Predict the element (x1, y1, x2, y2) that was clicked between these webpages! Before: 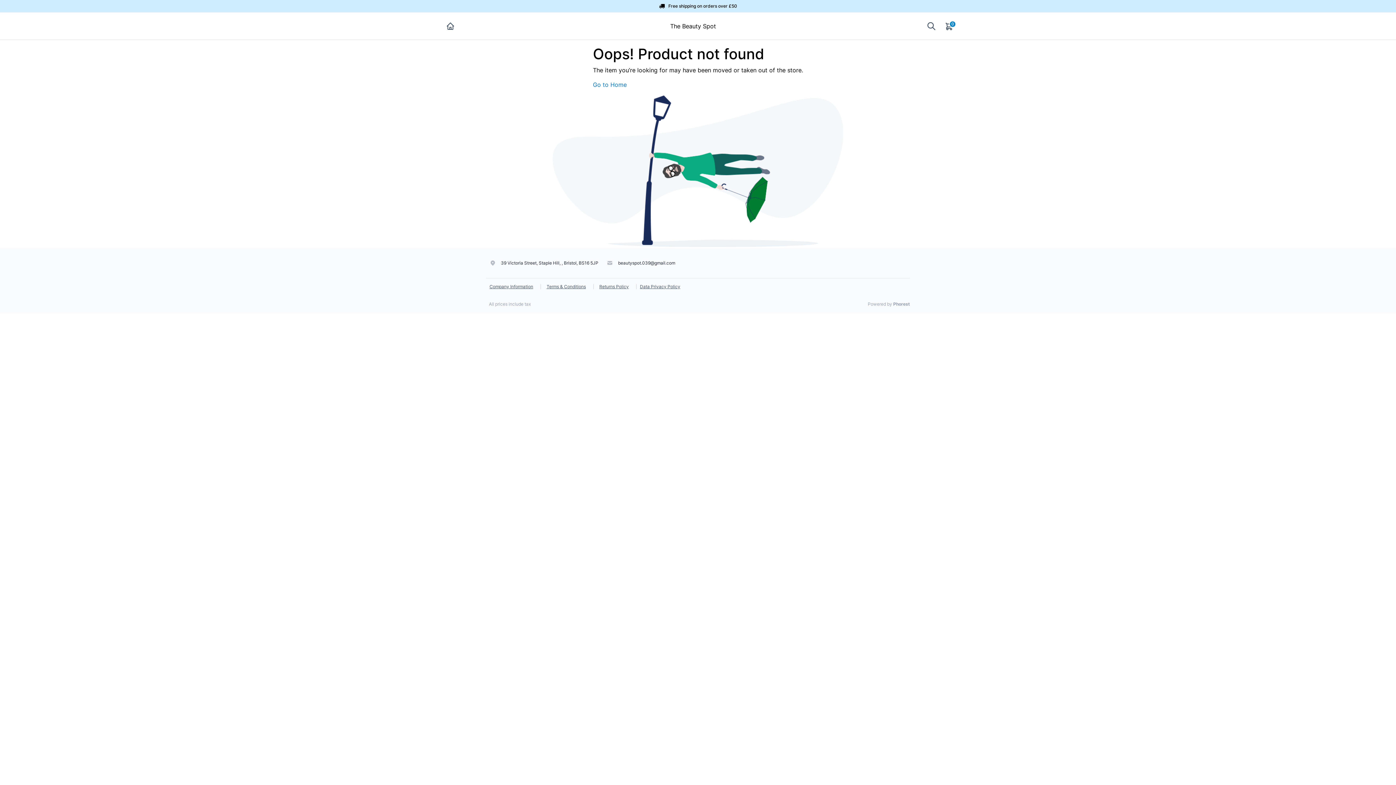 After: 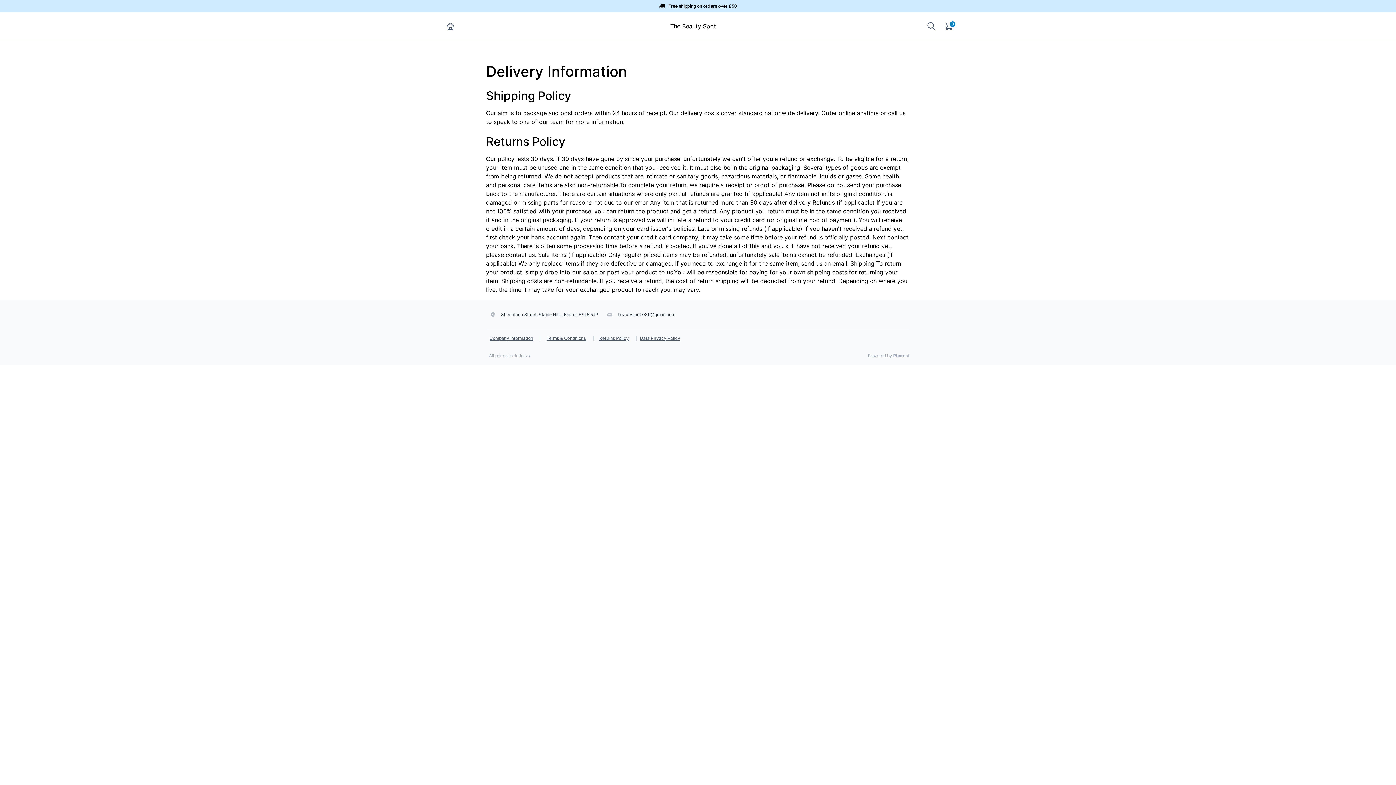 Action: label: Returns Policy bbox: (599, 284, 628, 289)